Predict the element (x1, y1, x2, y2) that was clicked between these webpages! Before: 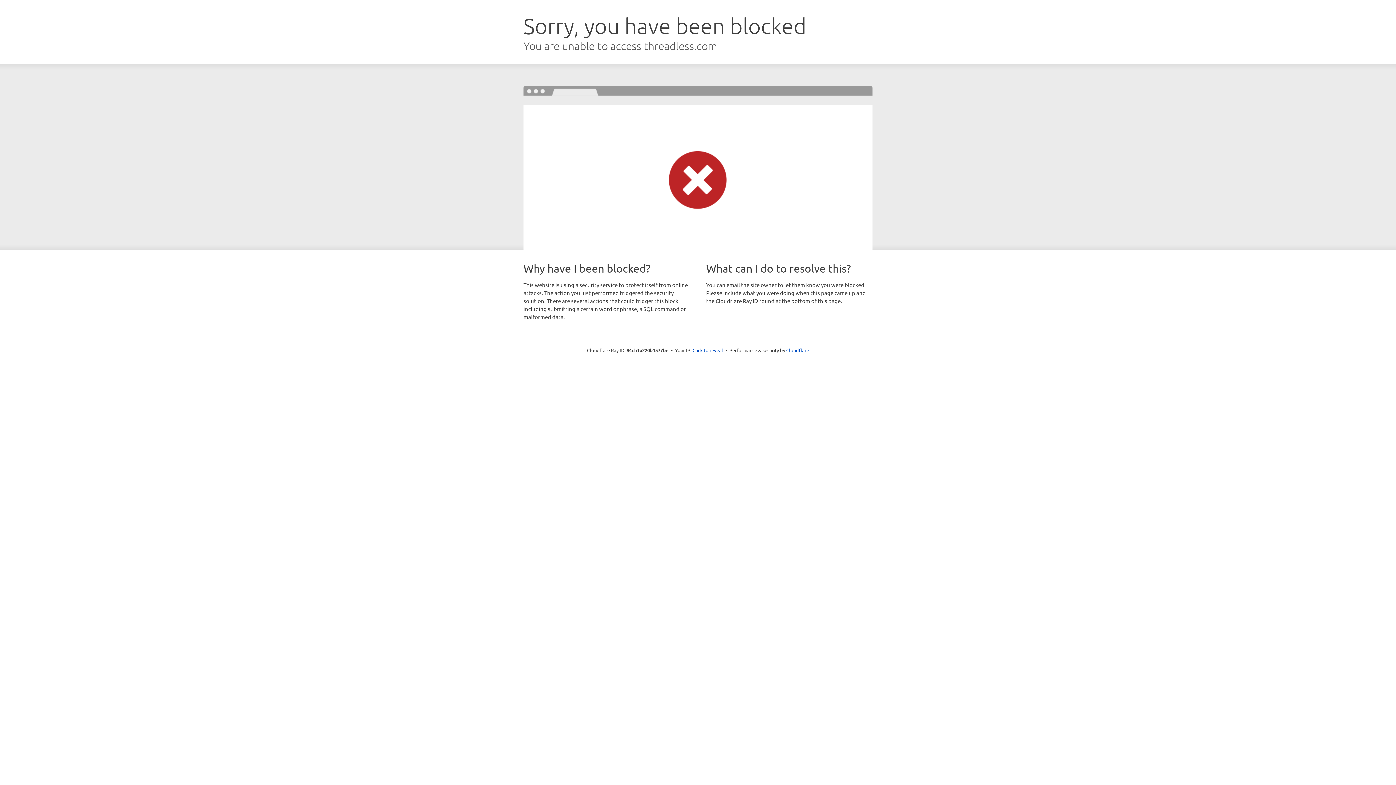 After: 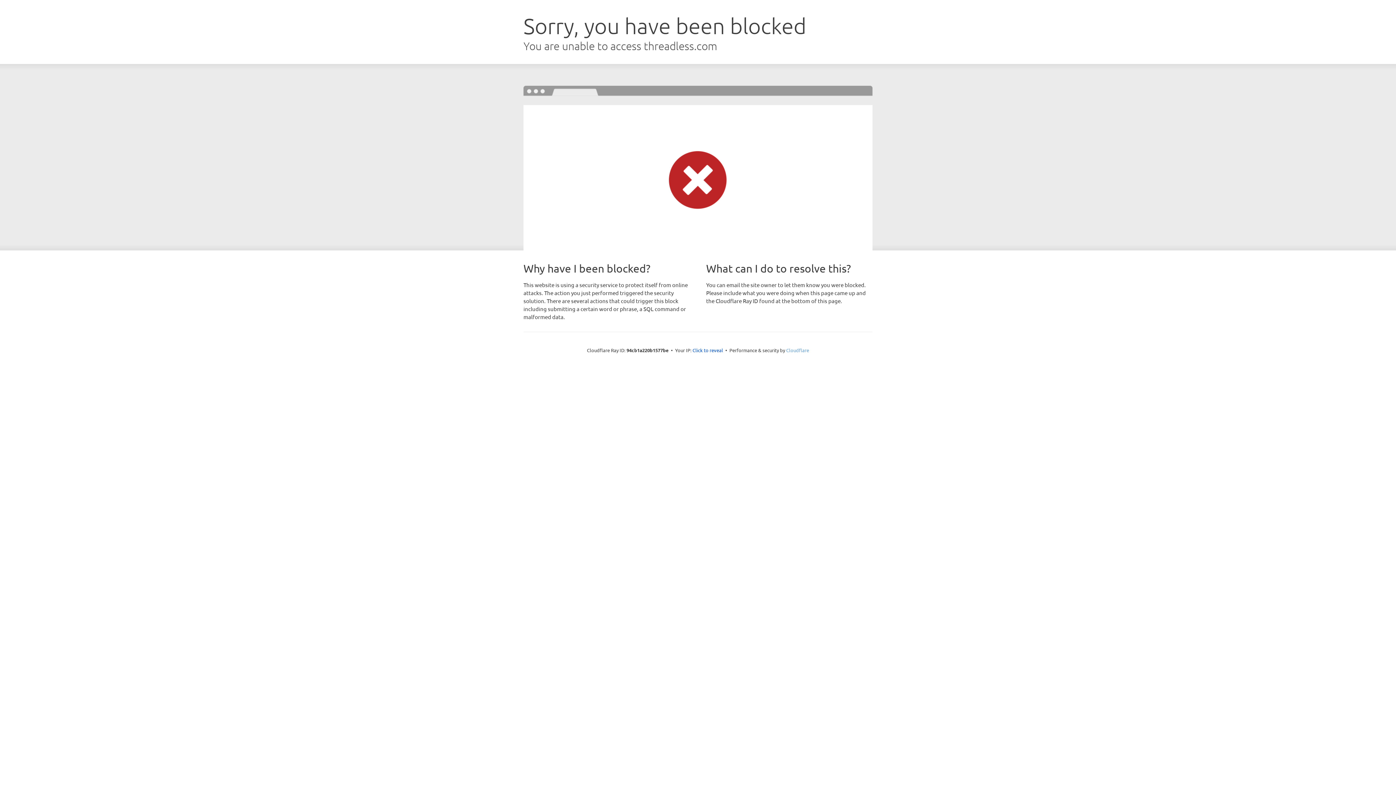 Action: label: Cloudflare bbox: (786, 347, 809, 353)